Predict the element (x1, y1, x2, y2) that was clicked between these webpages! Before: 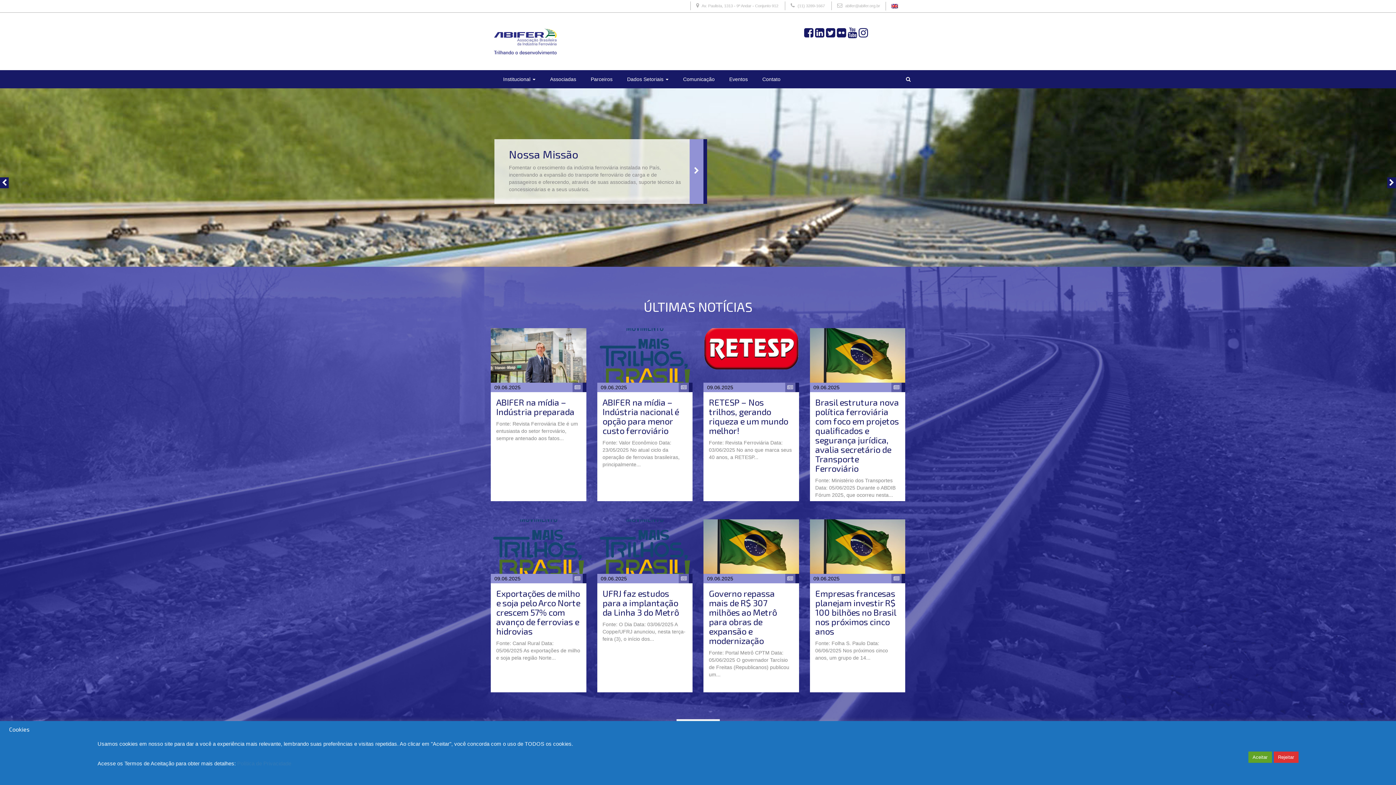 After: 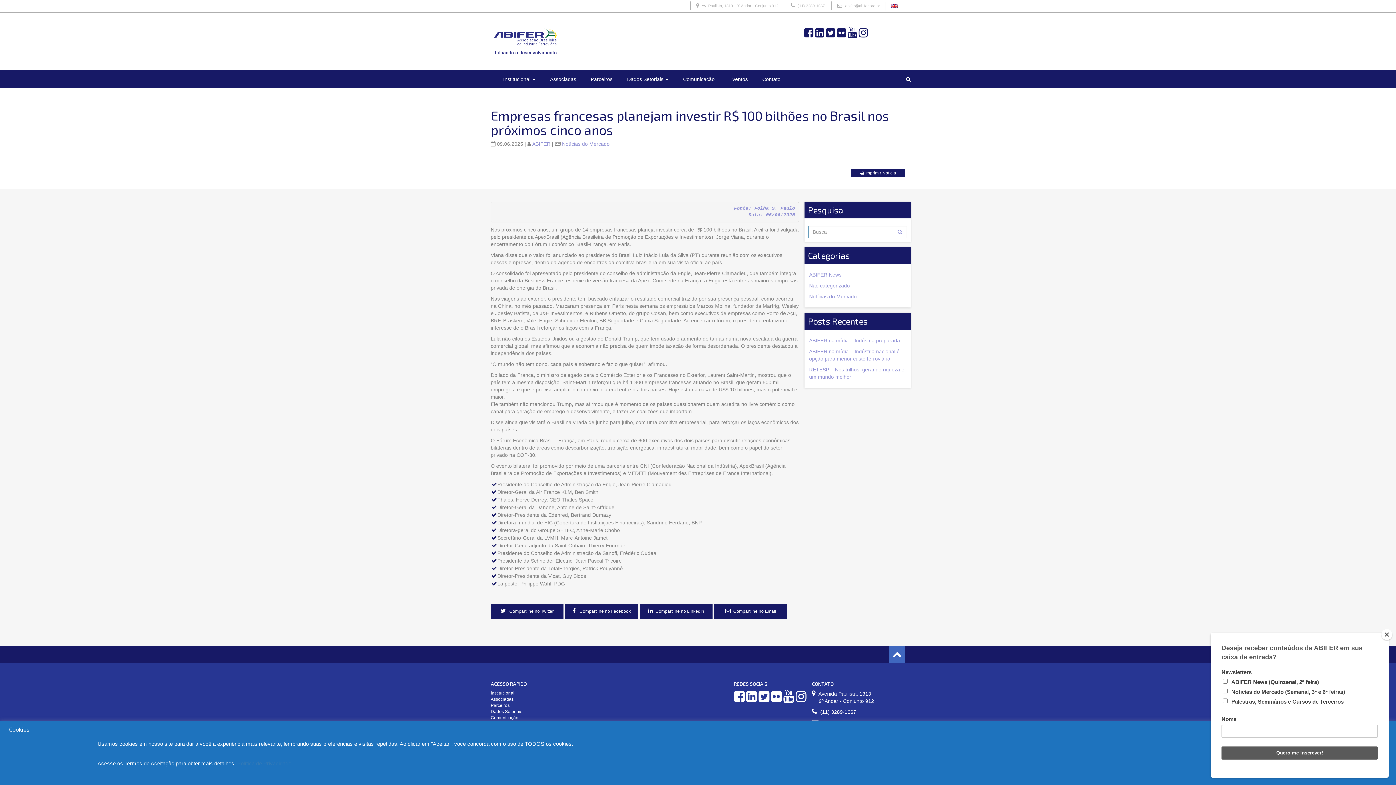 Action: bbox: (810, 519, 905, 692) label: 09.06.2025
Empresas francesas planejam investir R$ 100 bilhões no Brasil nos próximos cinco anos

Fonte: Folha S. Paulo Data: 06/06/2025 Nos próximos cinco anos, um grupo de 14...